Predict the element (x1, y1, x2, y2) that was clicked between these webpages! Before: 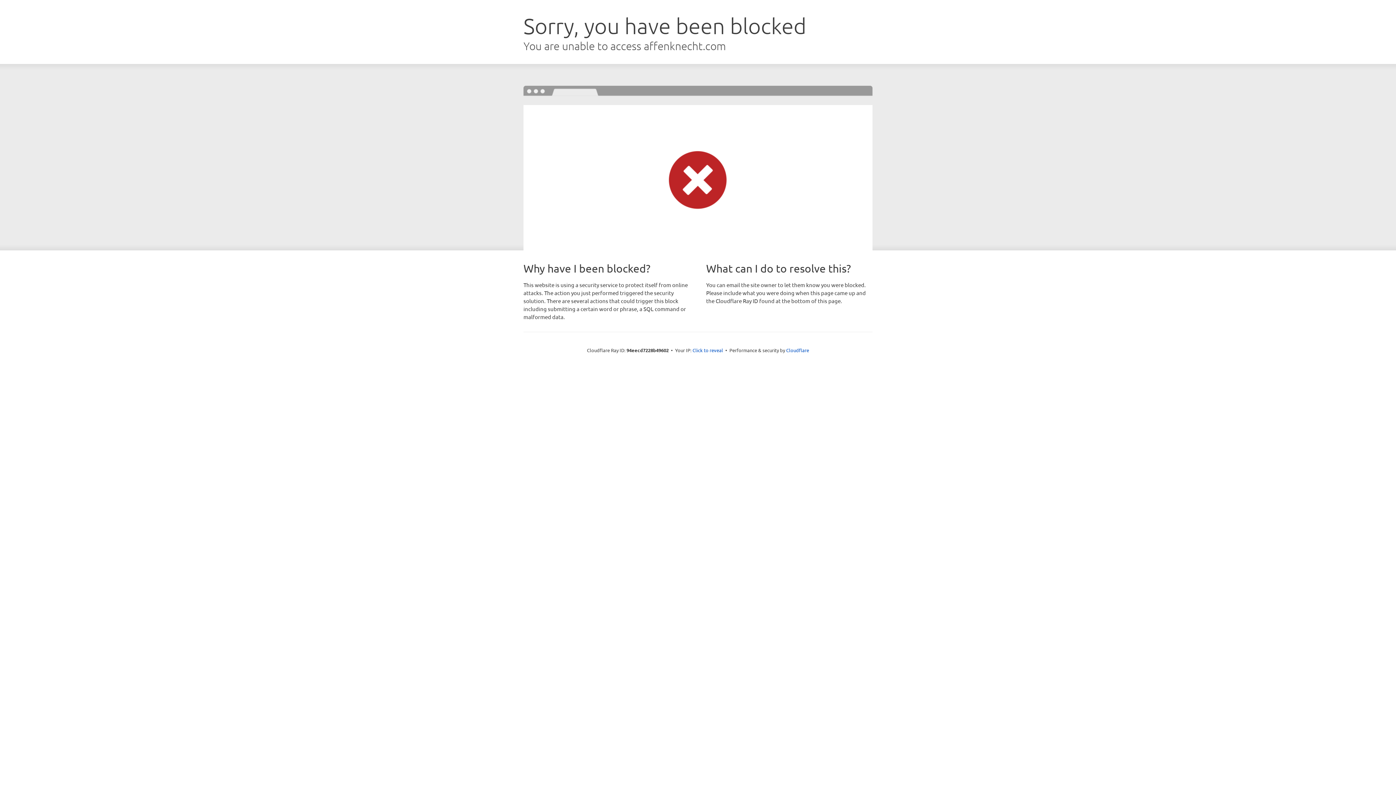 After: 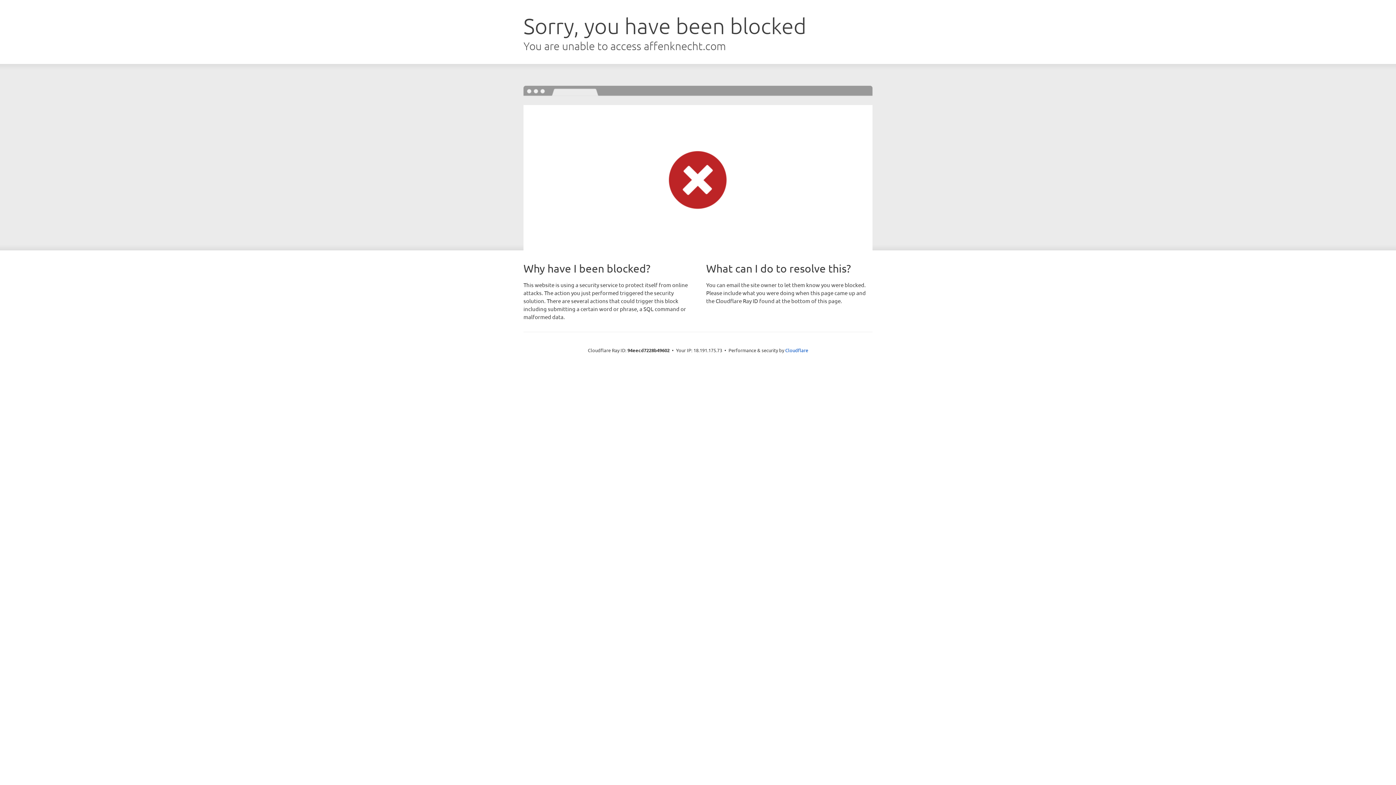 Action: bbox: (692, 346, 723, 353) label: Click to reveal